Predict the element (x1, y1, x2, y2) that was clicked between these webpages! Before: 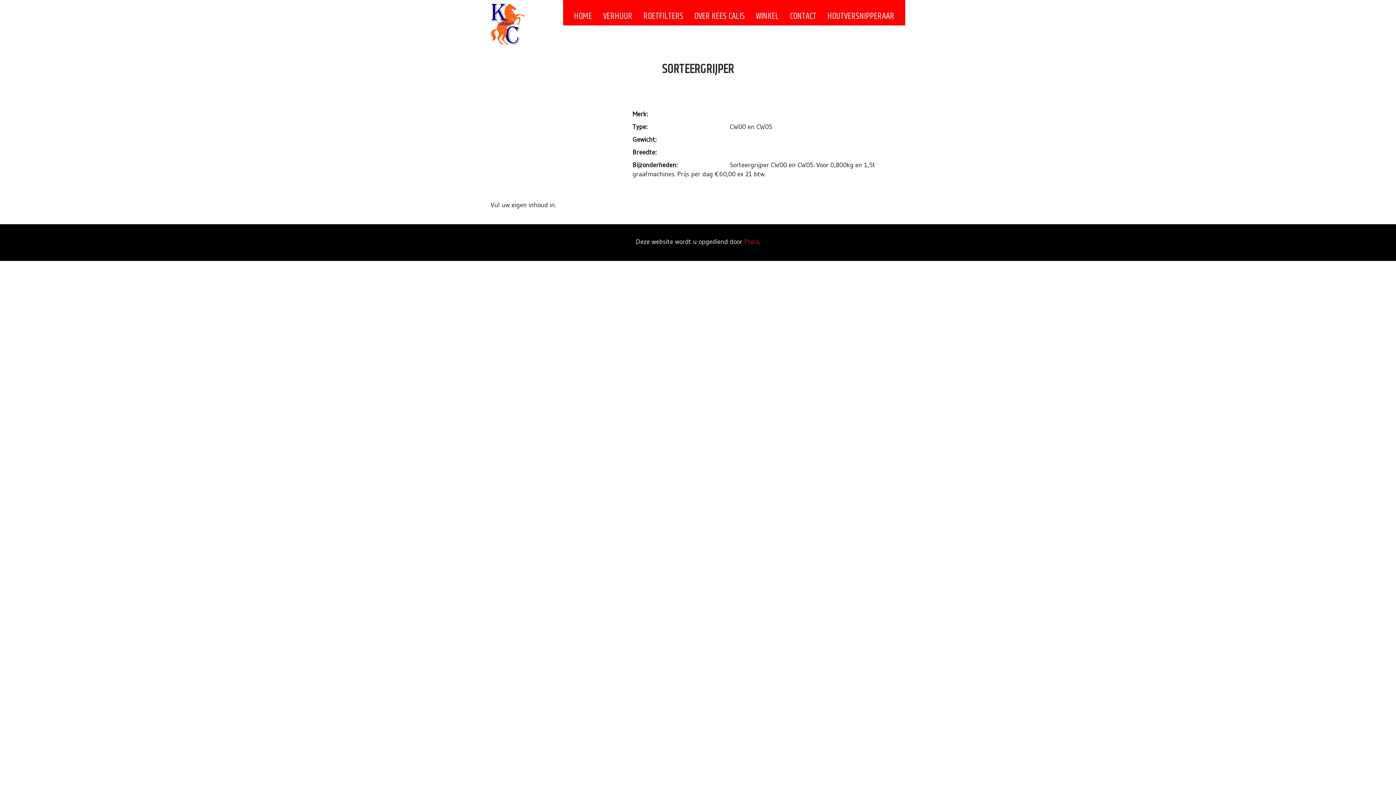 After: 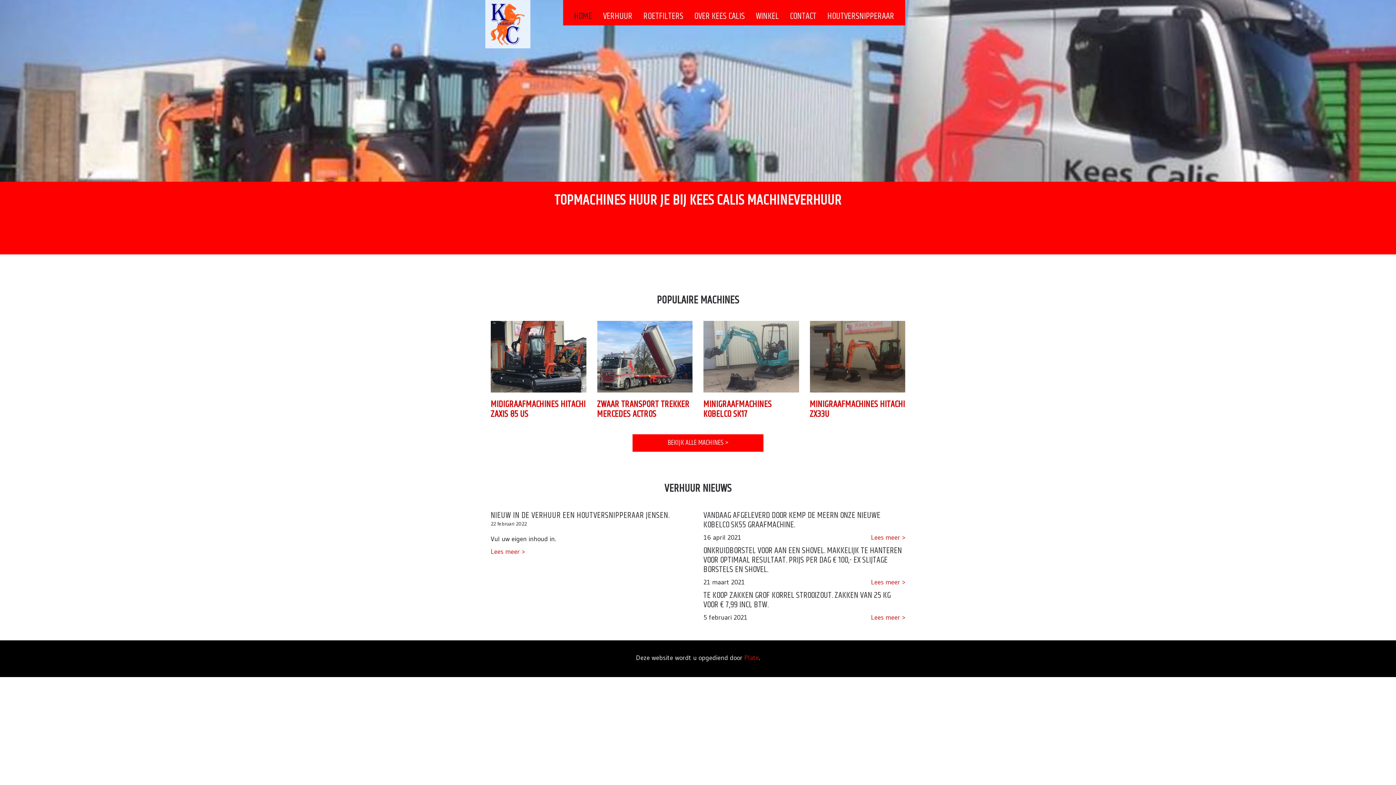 Action: label: HOME bbox: (568, 7, 597, 25)